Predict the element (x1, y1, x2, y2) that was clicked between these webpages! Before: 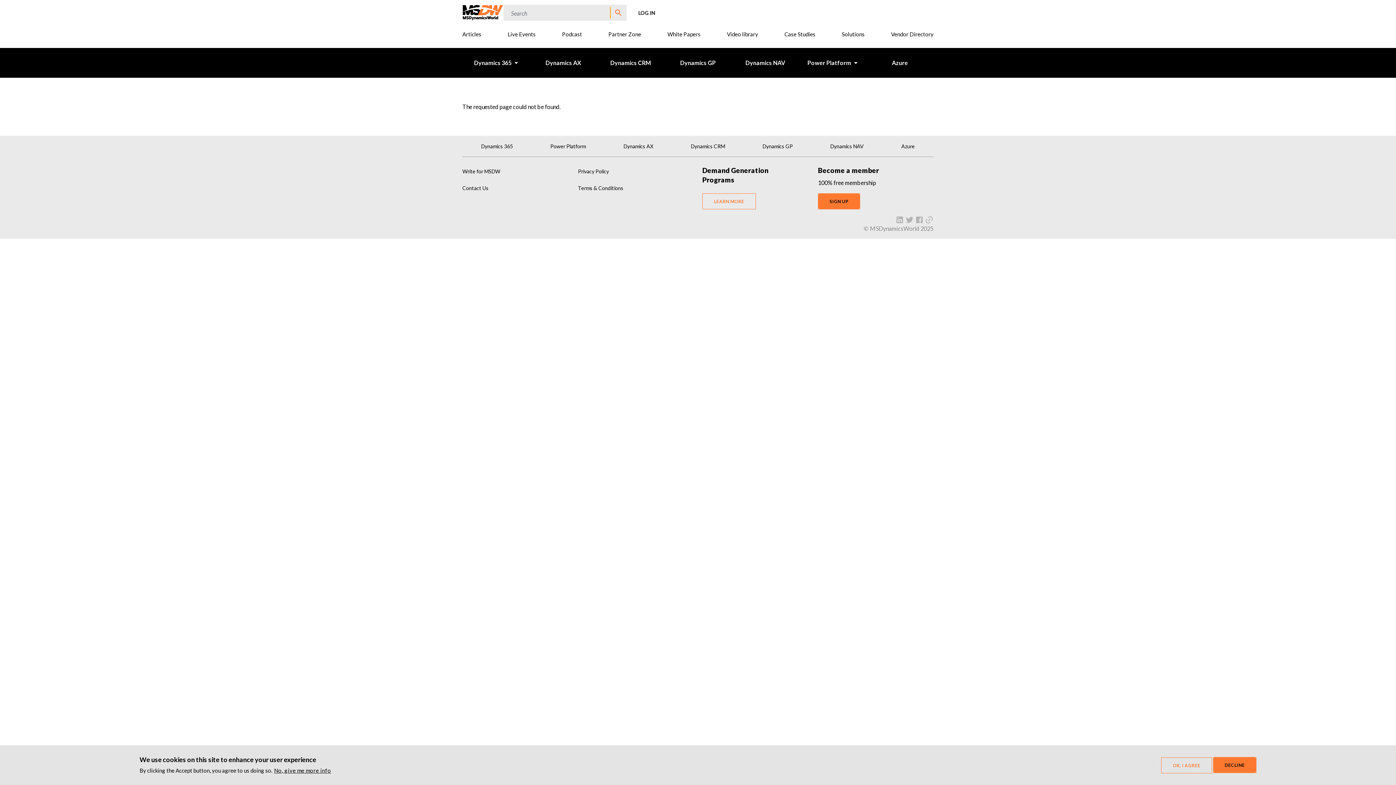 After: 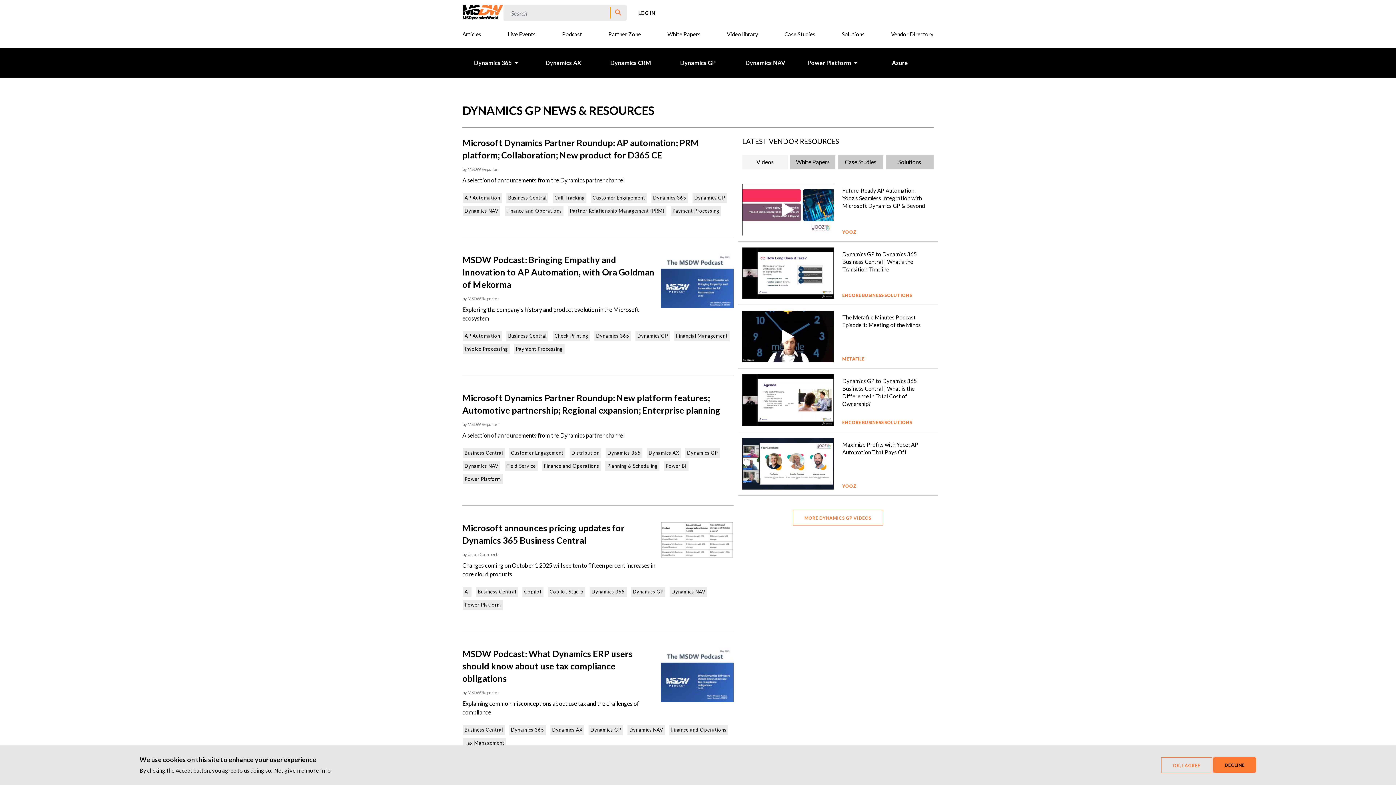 Action: label: Dynamics GP bbox: (762, 142, 793, 150)